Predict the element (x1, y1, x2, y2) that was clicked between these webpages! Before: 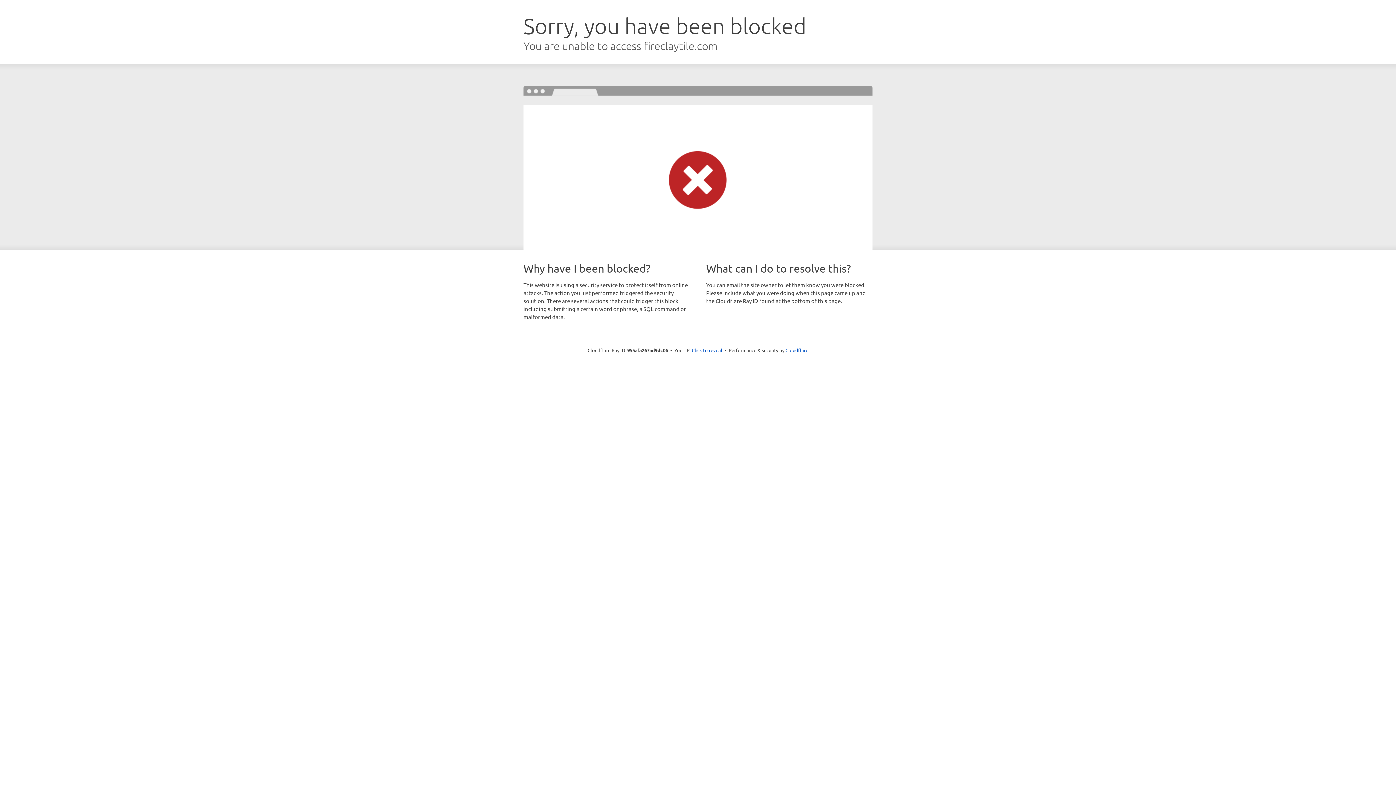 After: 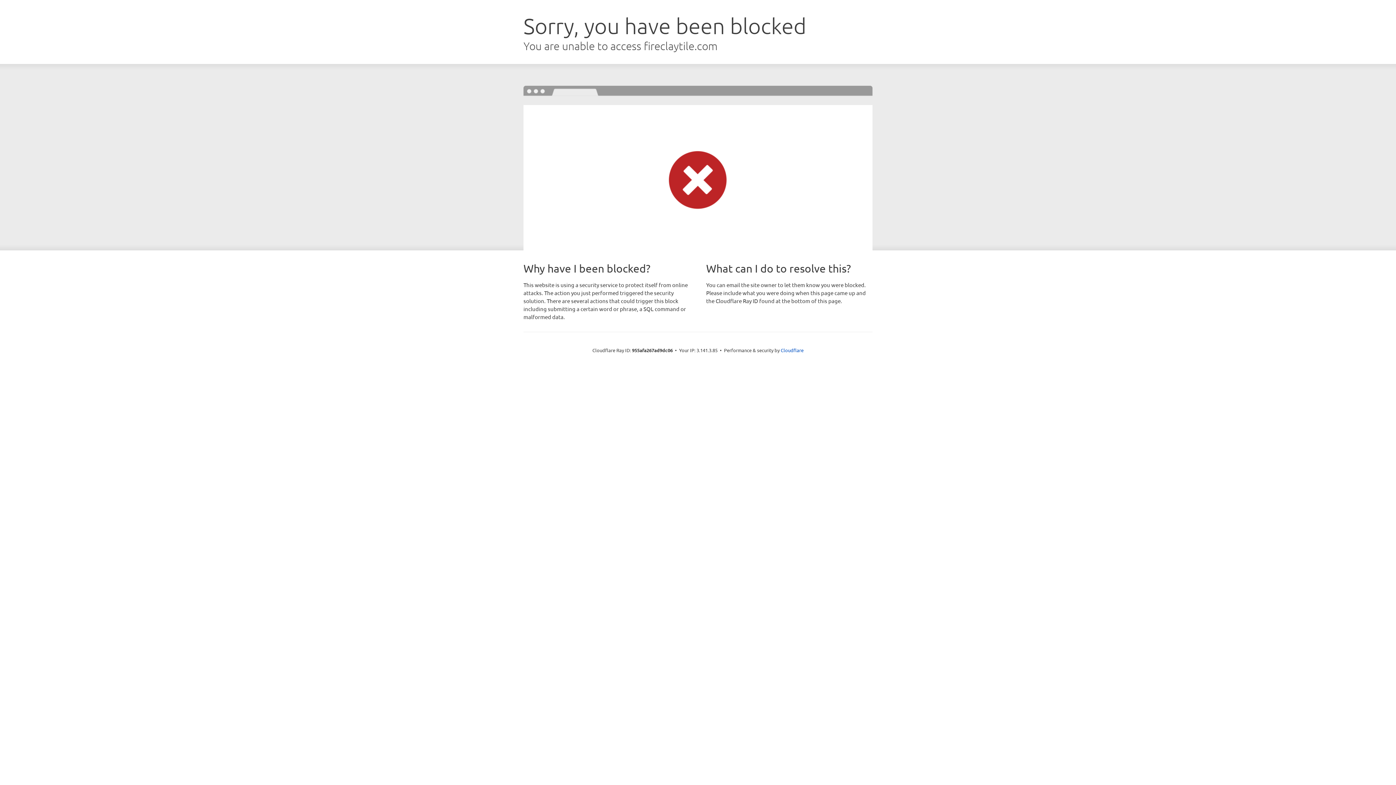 Action: bbox: (692, 346, 722, 353) label: Click to reveal